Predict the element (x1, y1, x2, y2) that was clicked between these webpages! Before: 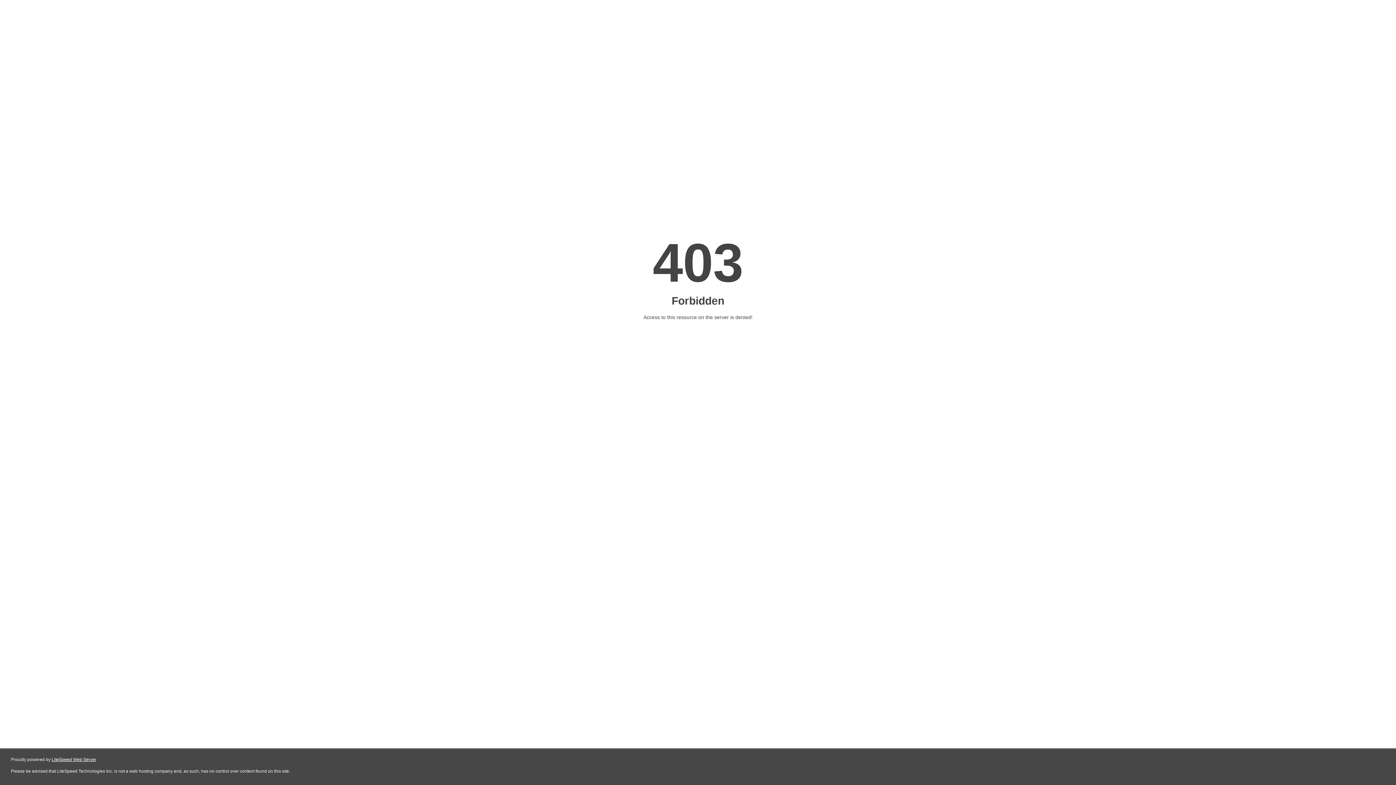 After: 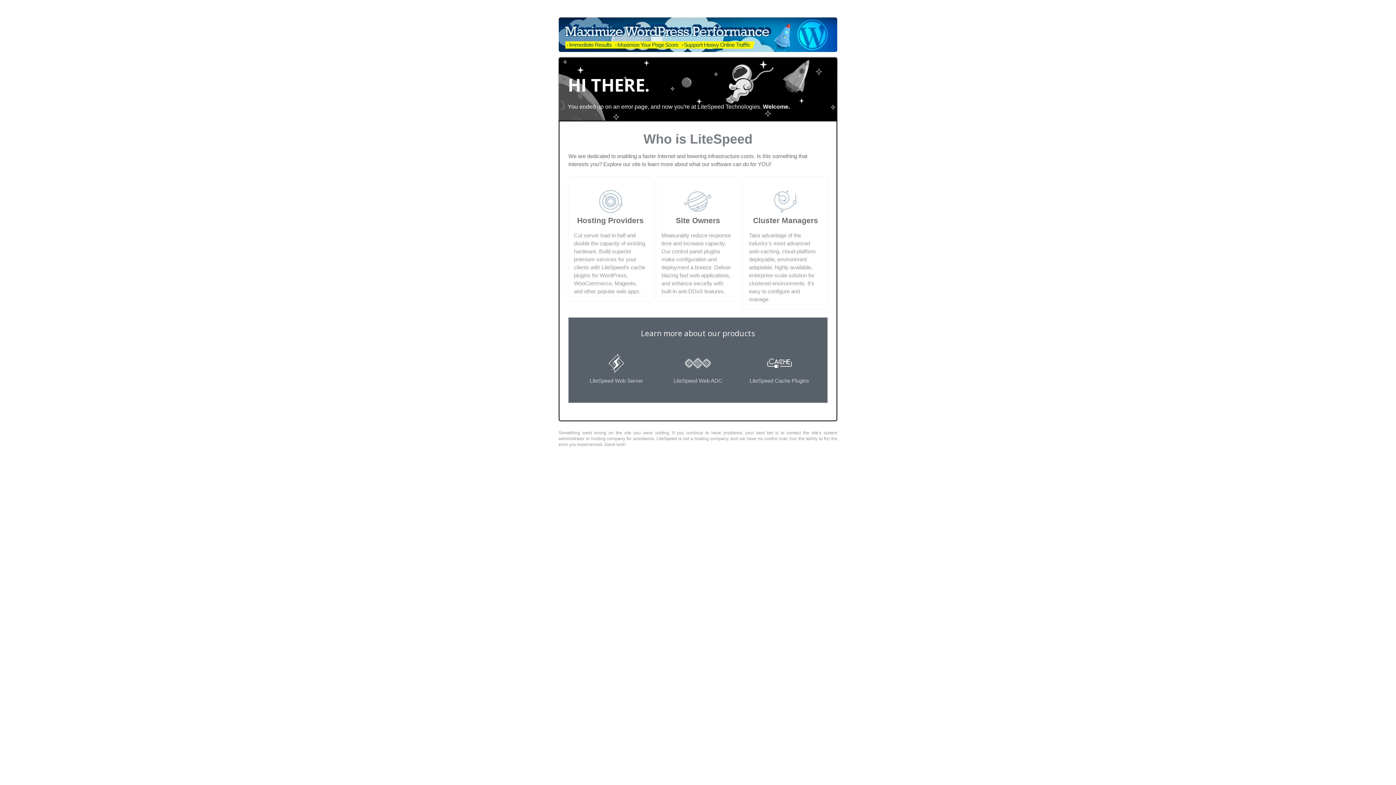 Action: label: LiteSpeed Web Server bbox: (51, 757, 96, 762)